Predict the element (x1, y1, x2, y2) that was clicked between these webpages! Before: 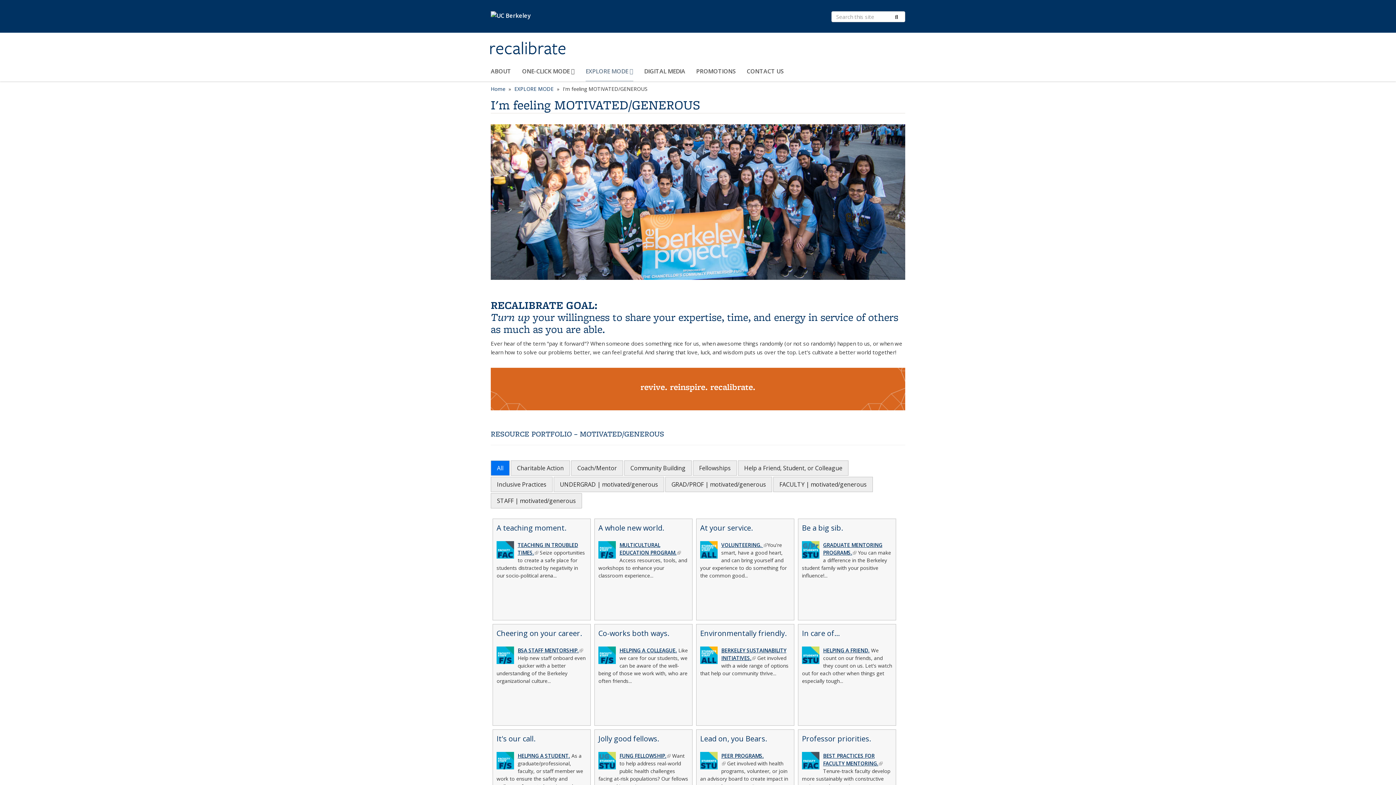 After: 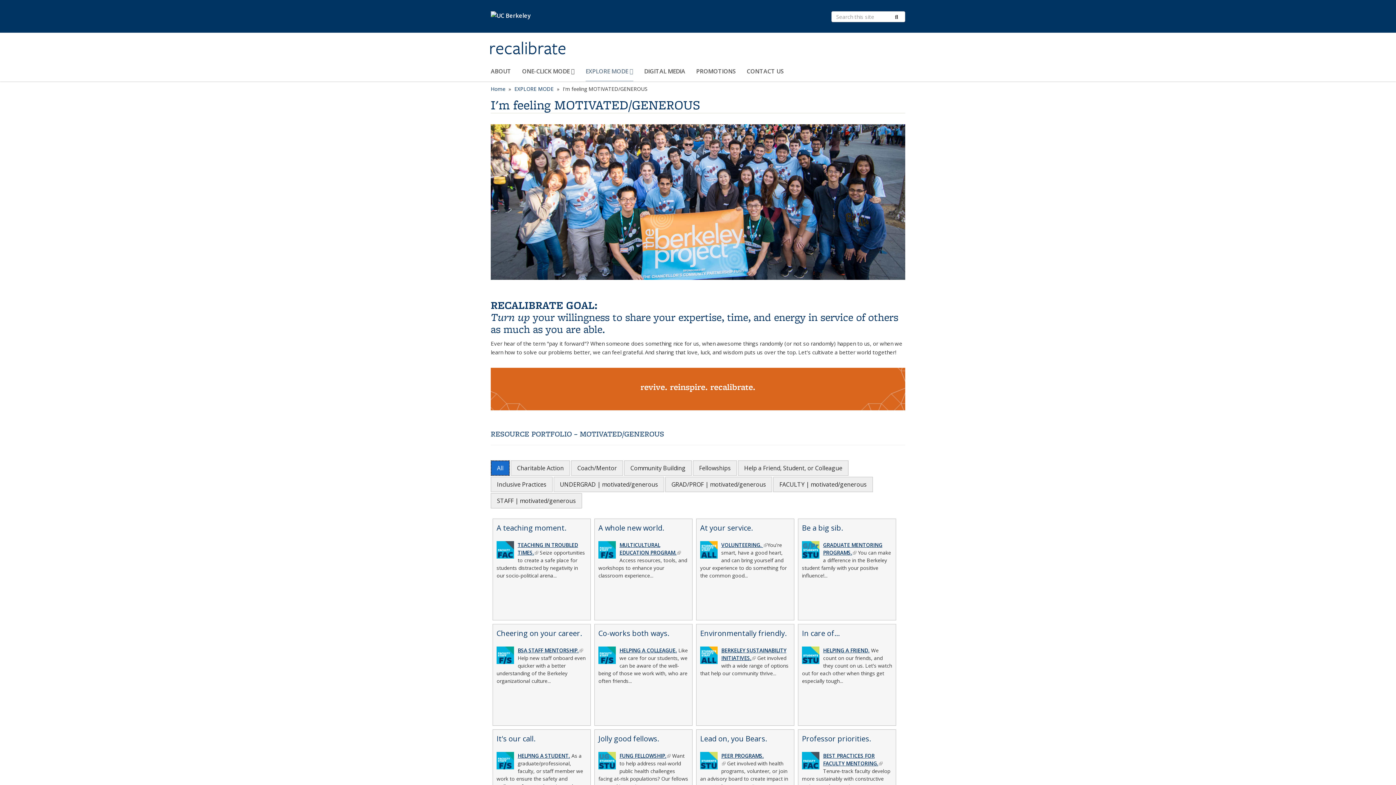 Action: bbox: (490, 460, 509, 475) label: All